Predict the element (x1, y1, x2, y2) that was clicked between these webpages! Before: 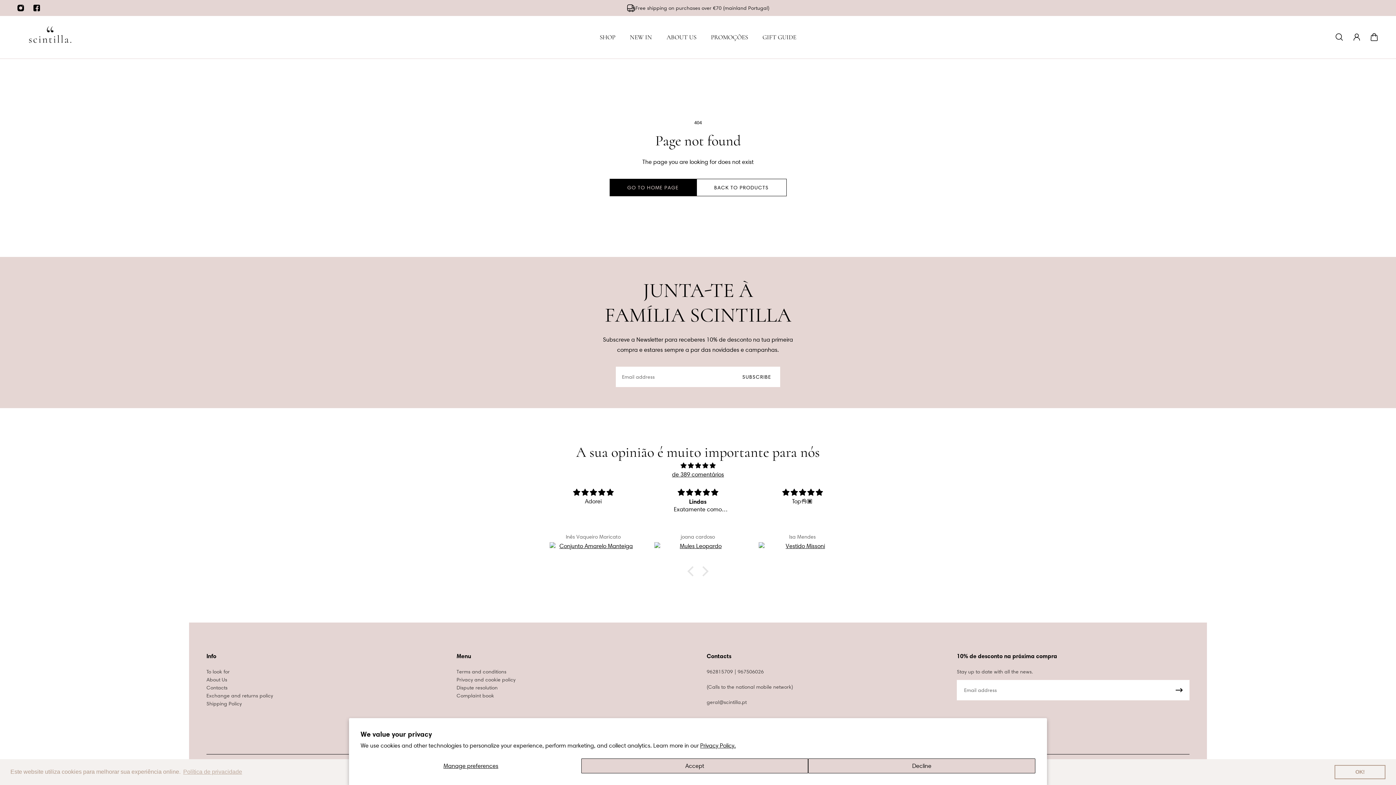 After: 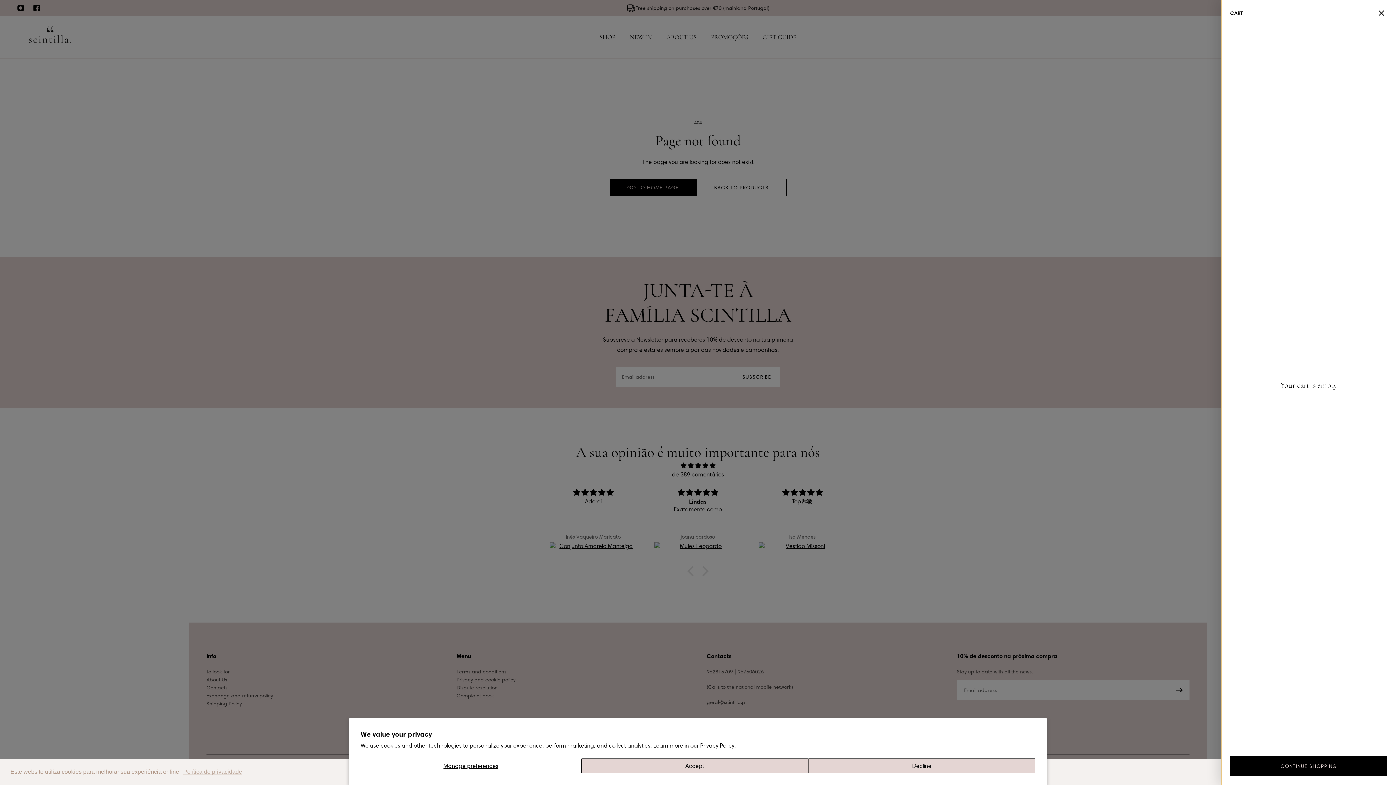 Action: bbox: (1365, 29, 1383, 45) label: Cart